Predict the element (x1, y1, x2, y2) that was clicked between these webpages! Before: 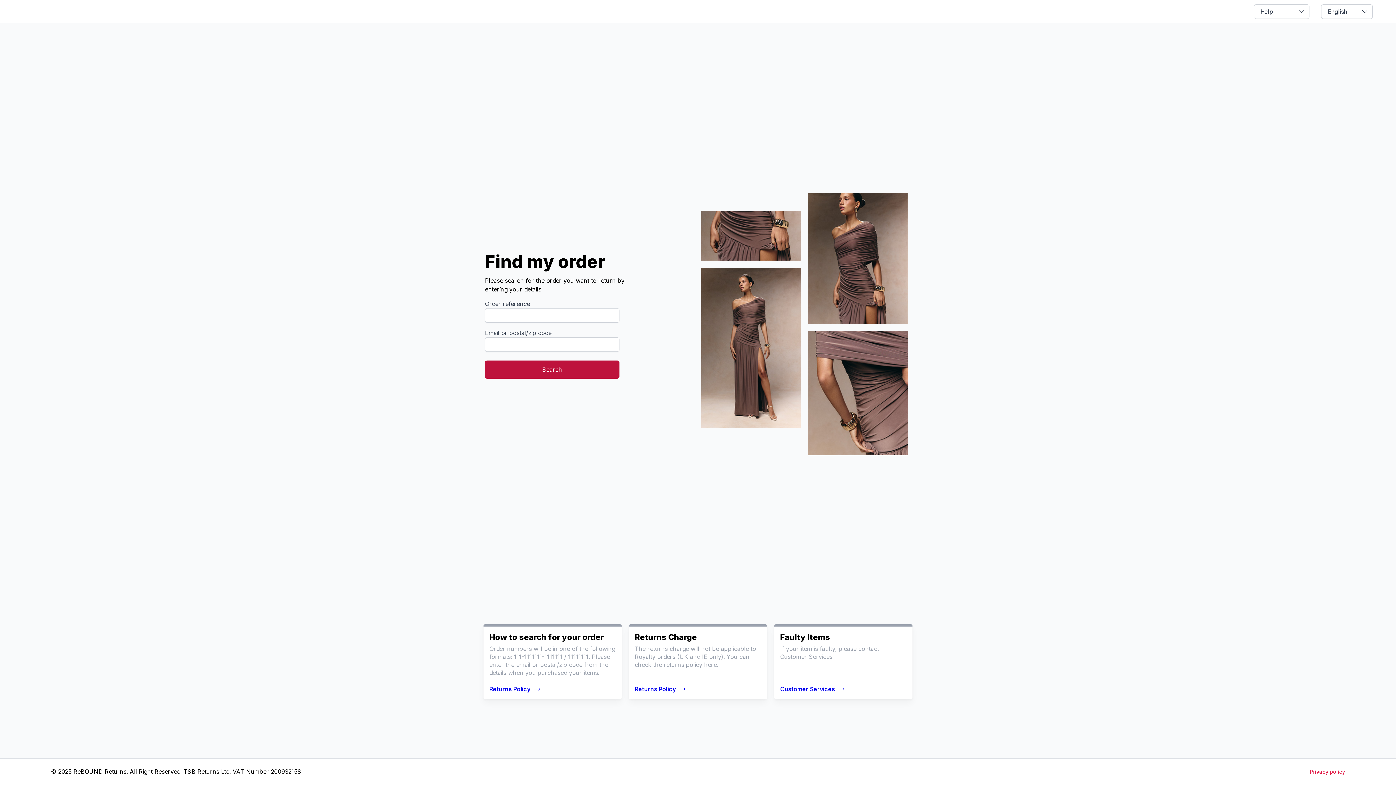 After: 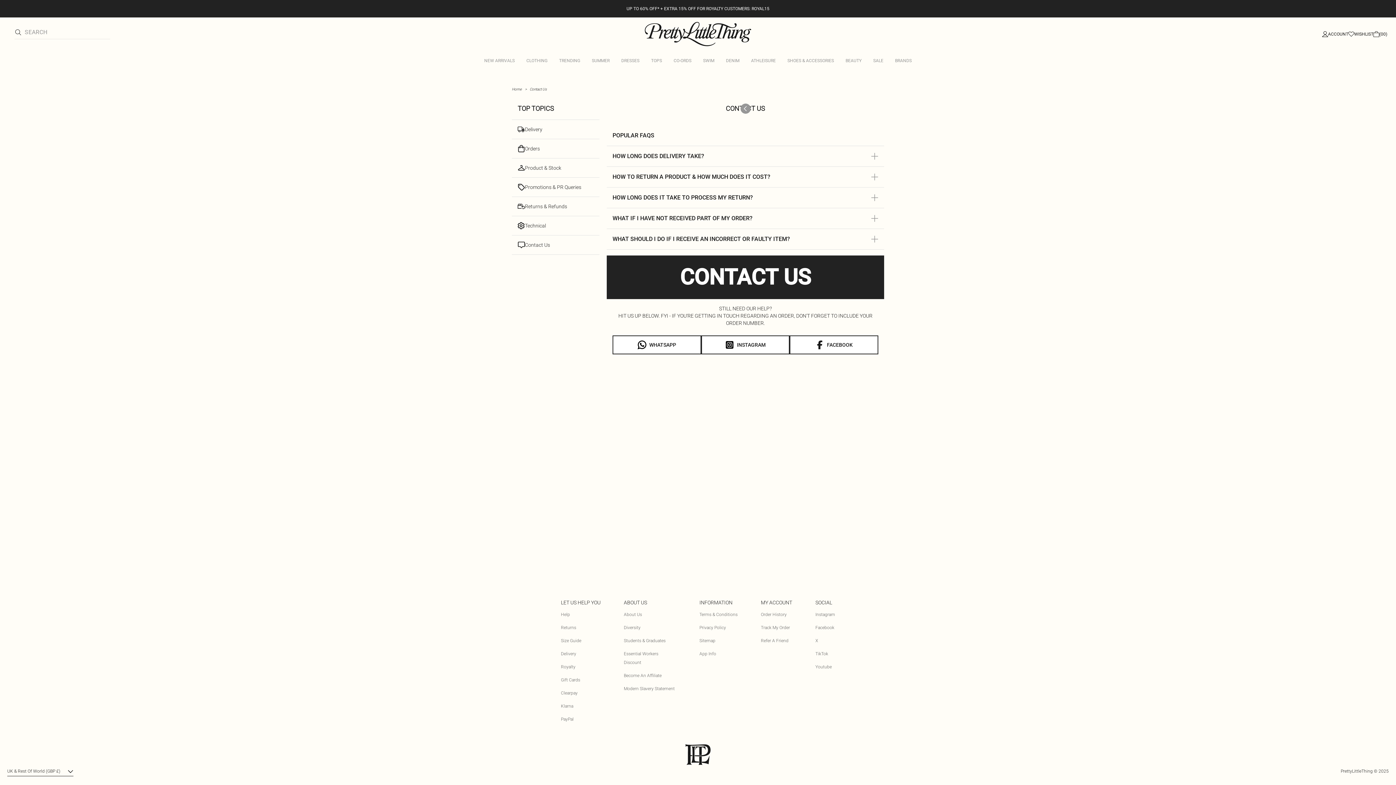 Action: label: Customer Services bbox: (780, 677, 906, 693)